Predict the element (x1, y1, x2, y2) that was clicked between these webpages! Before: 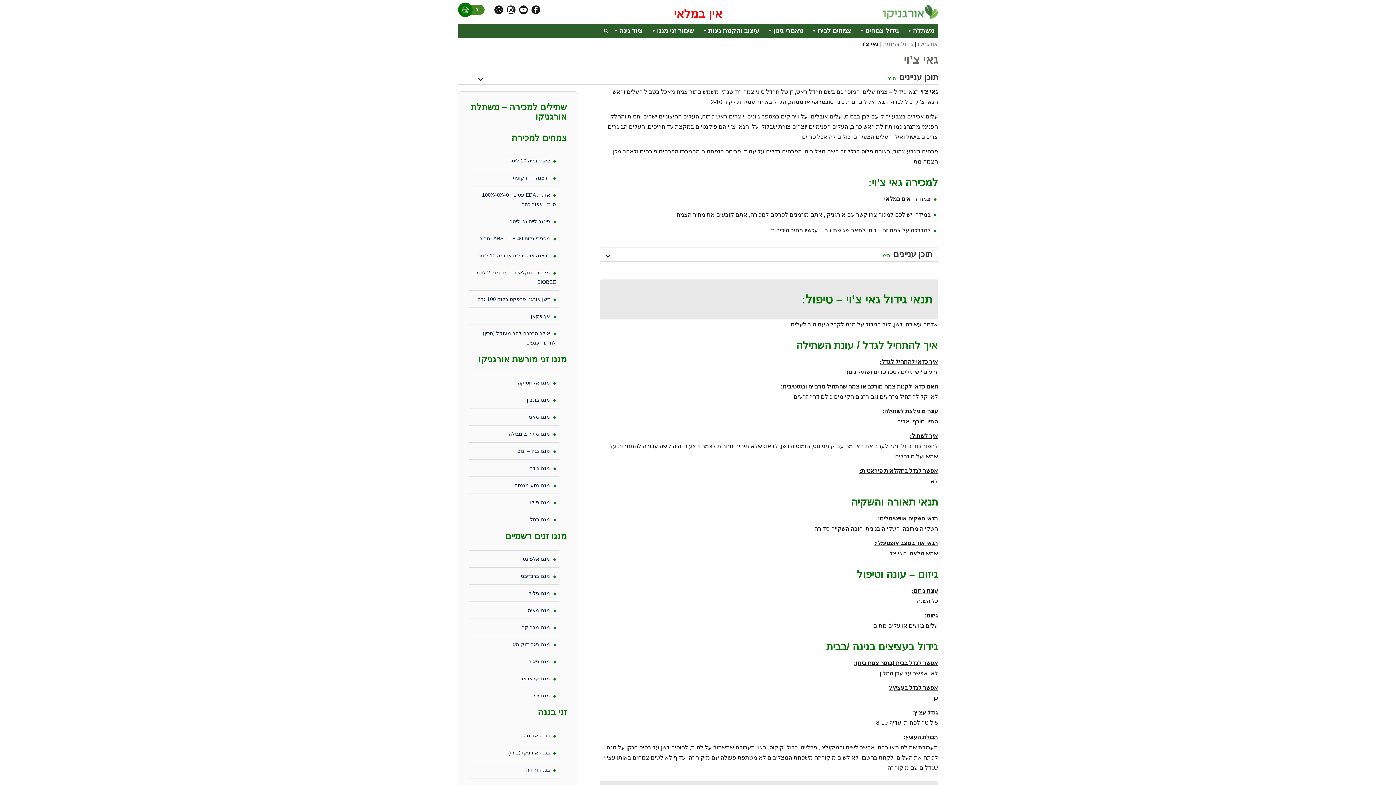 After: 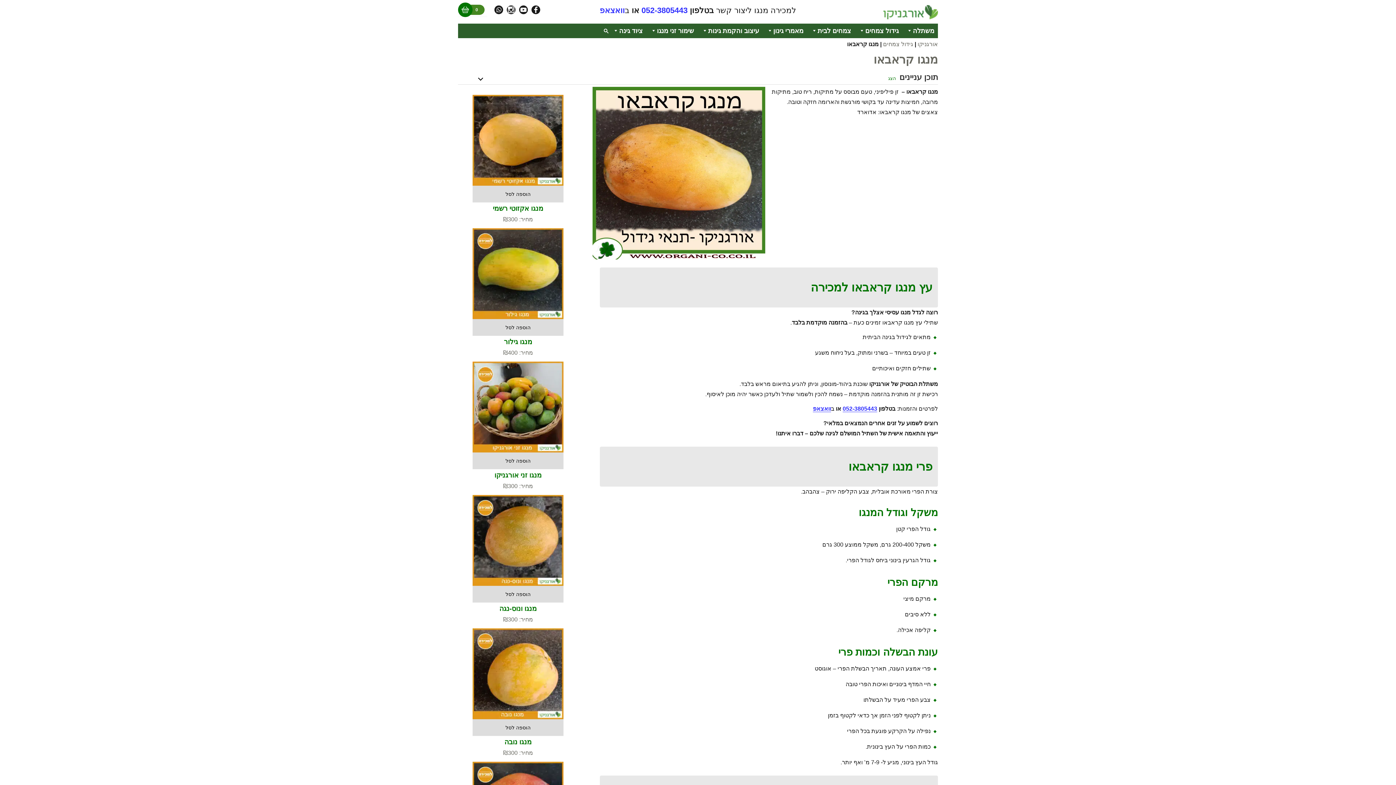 Action: bbox: (469, 670, 559, 687) label: מנגו קראבאו